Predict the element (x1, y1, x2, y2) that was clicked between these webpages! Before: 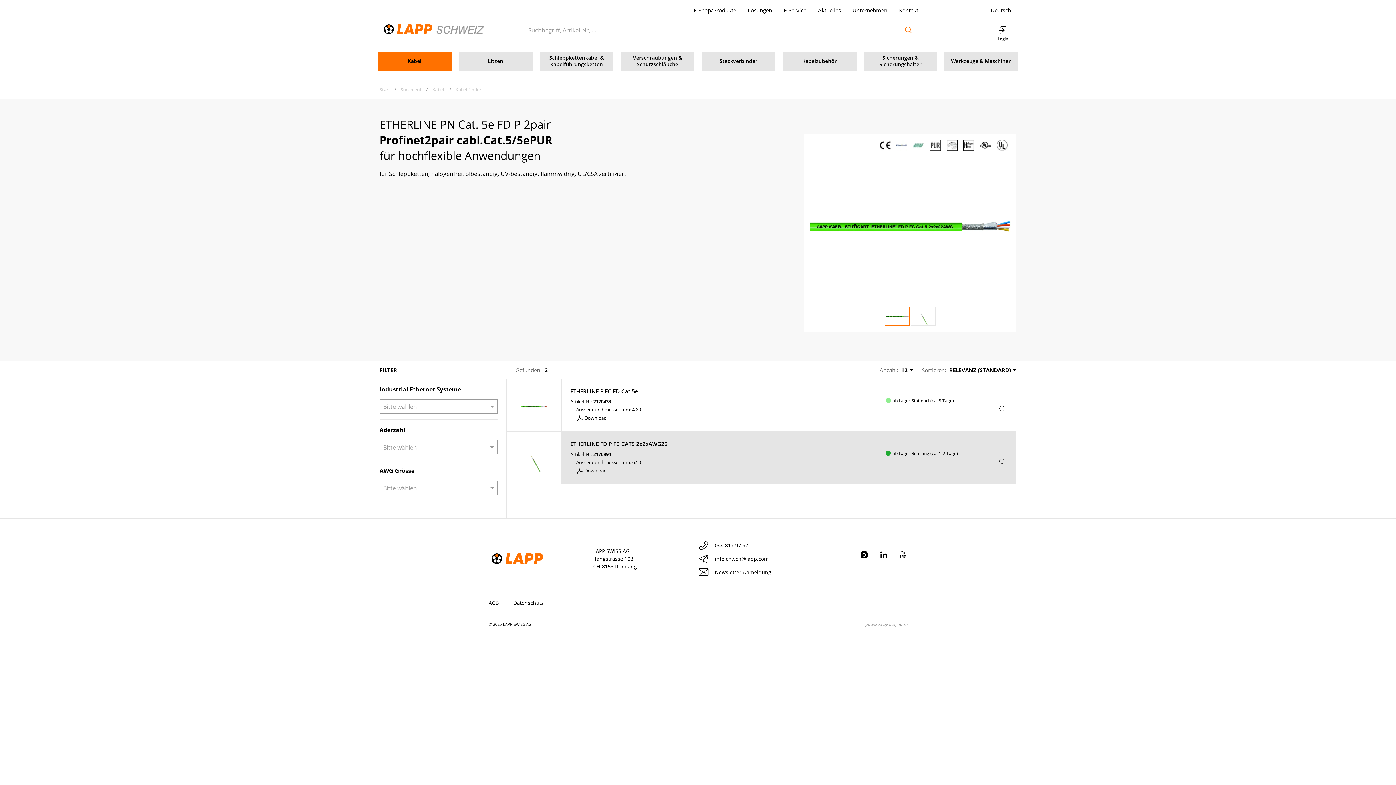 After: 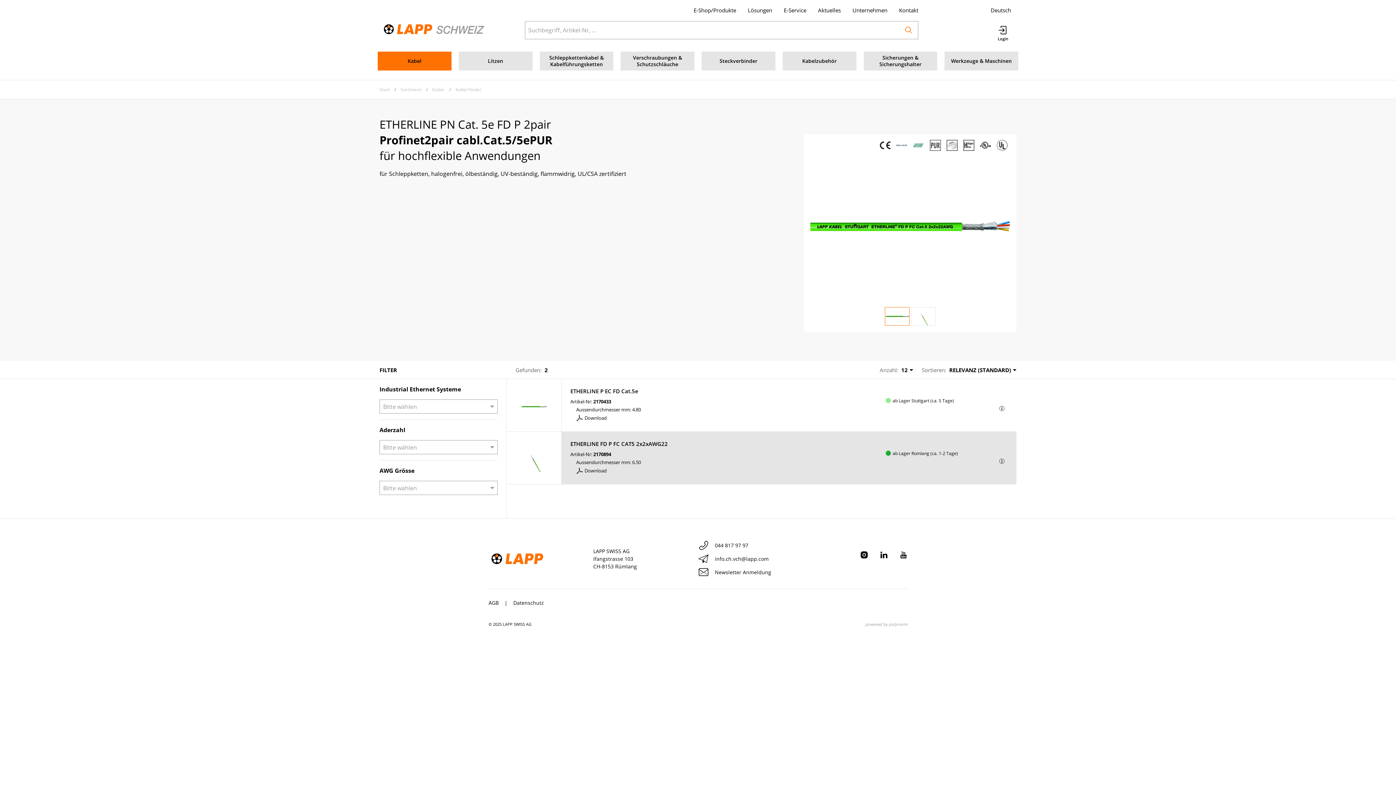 Action: bbox: (885, 307, 909, 325)